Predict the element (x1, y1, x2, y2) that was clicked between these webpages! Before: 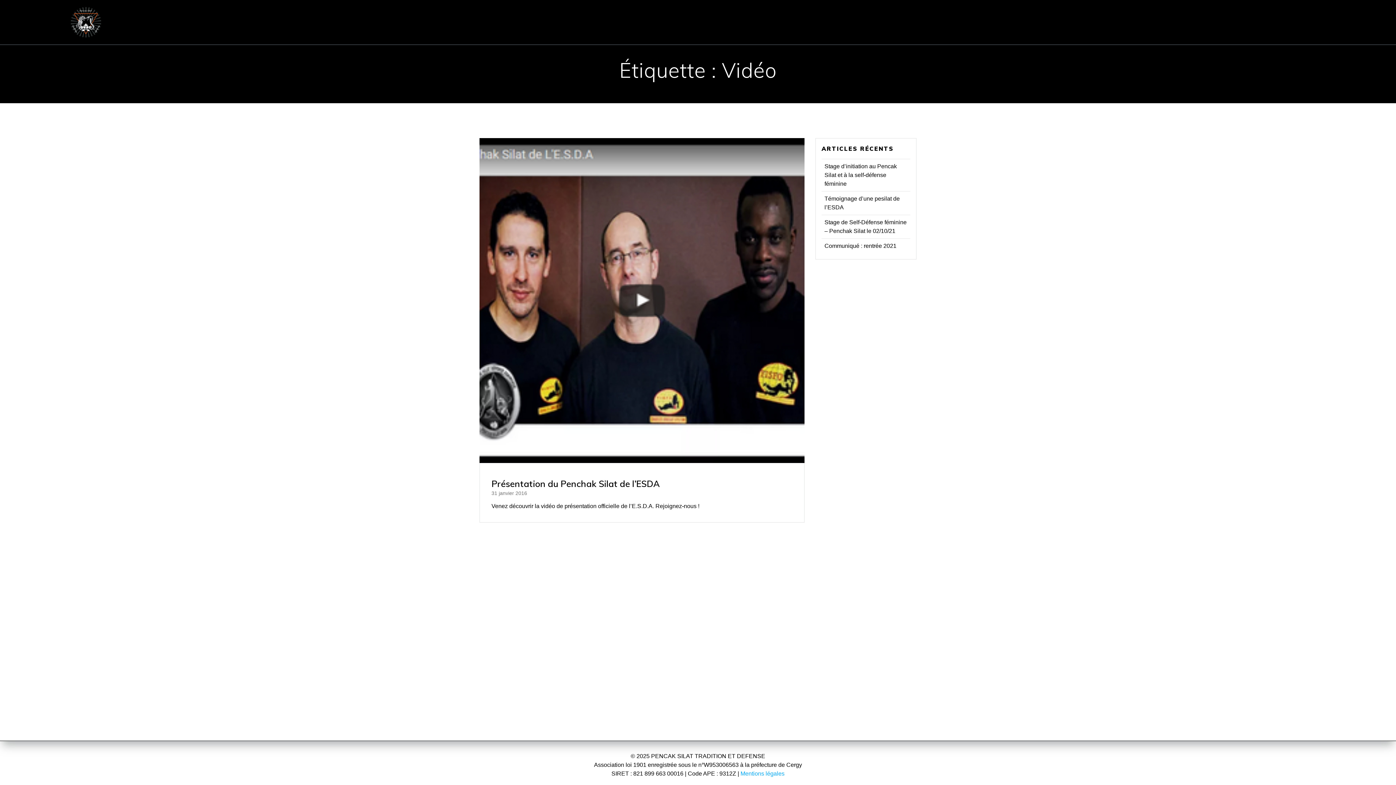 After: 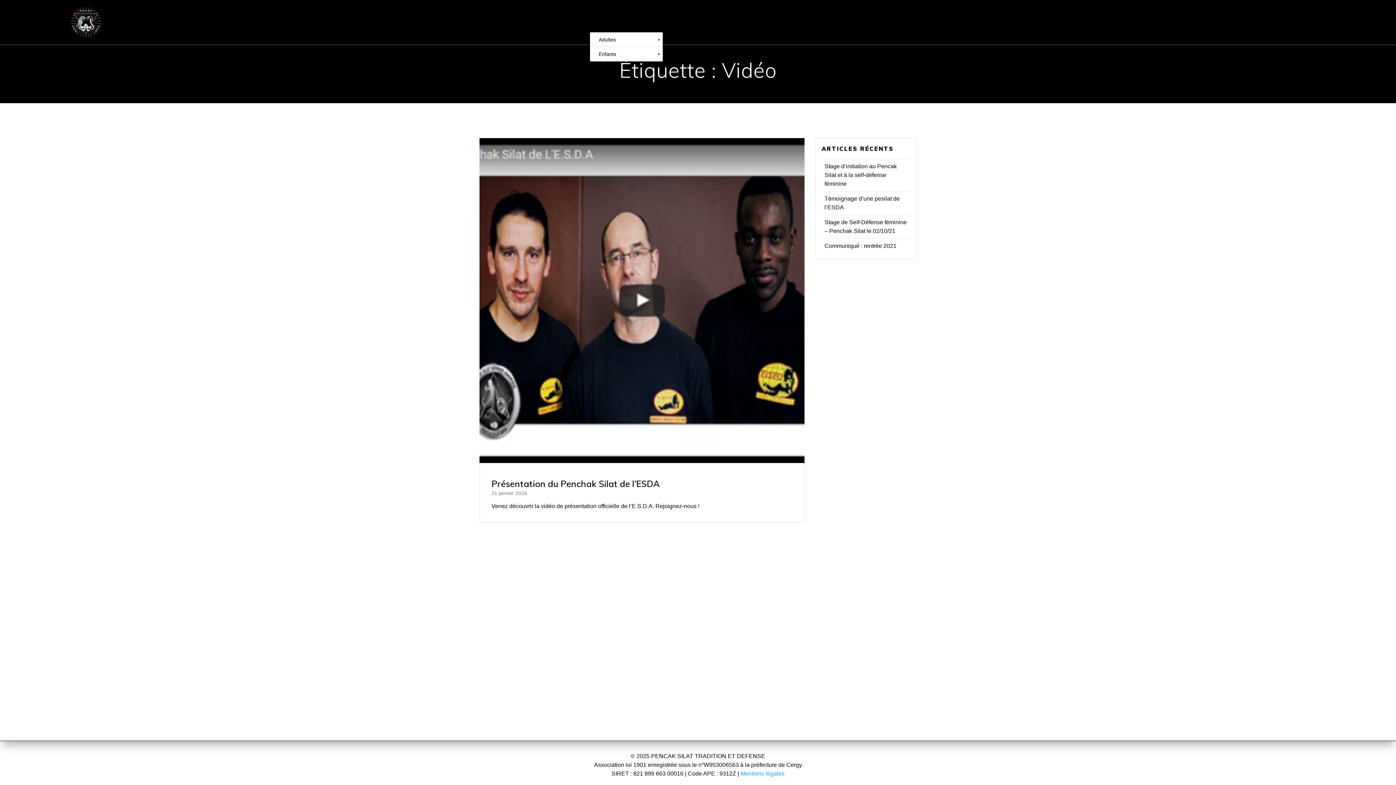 Action: label: COURS bbox: (590, 16, 628, 27)